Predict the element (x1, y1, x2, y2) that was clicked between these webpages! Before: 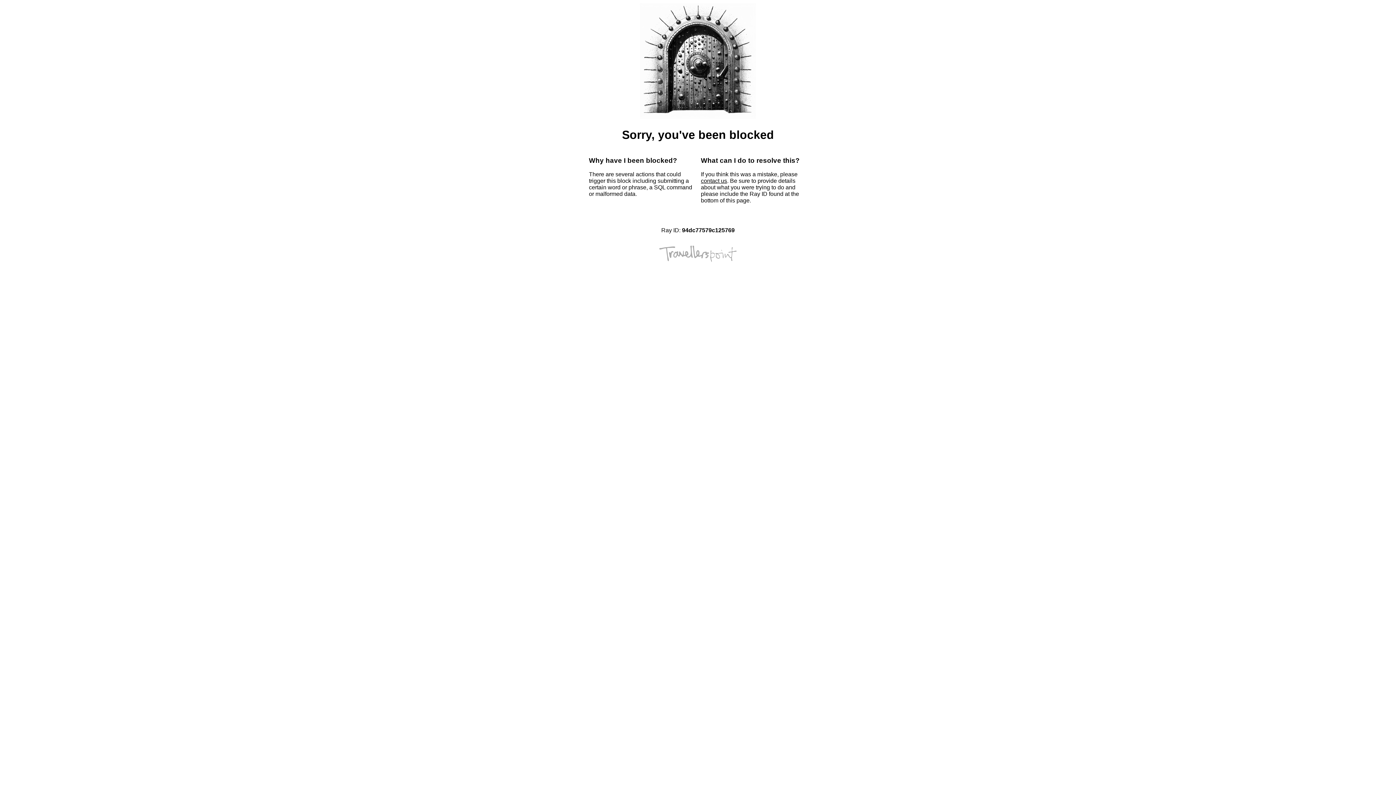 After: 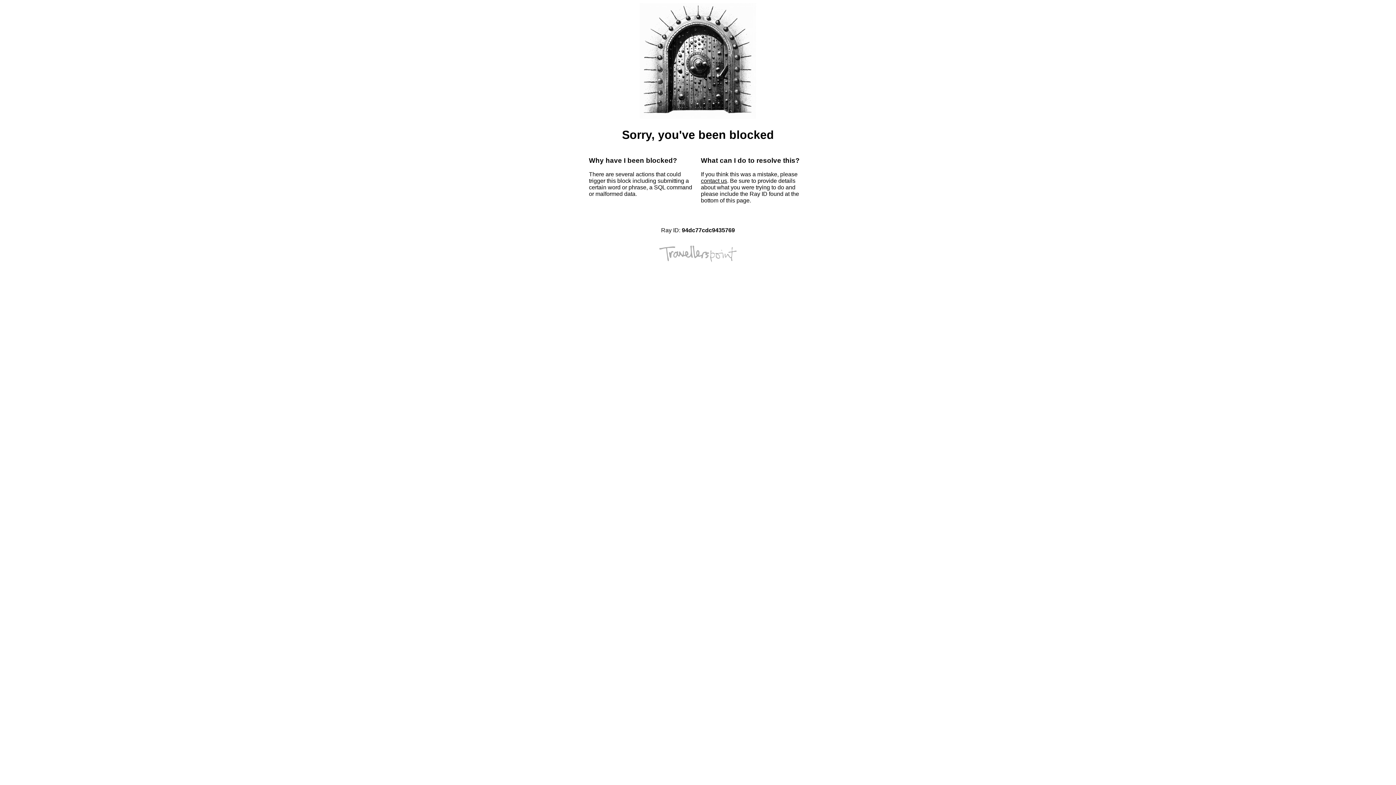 Action: label: contact us bbox: (701, 177, 727, 184)